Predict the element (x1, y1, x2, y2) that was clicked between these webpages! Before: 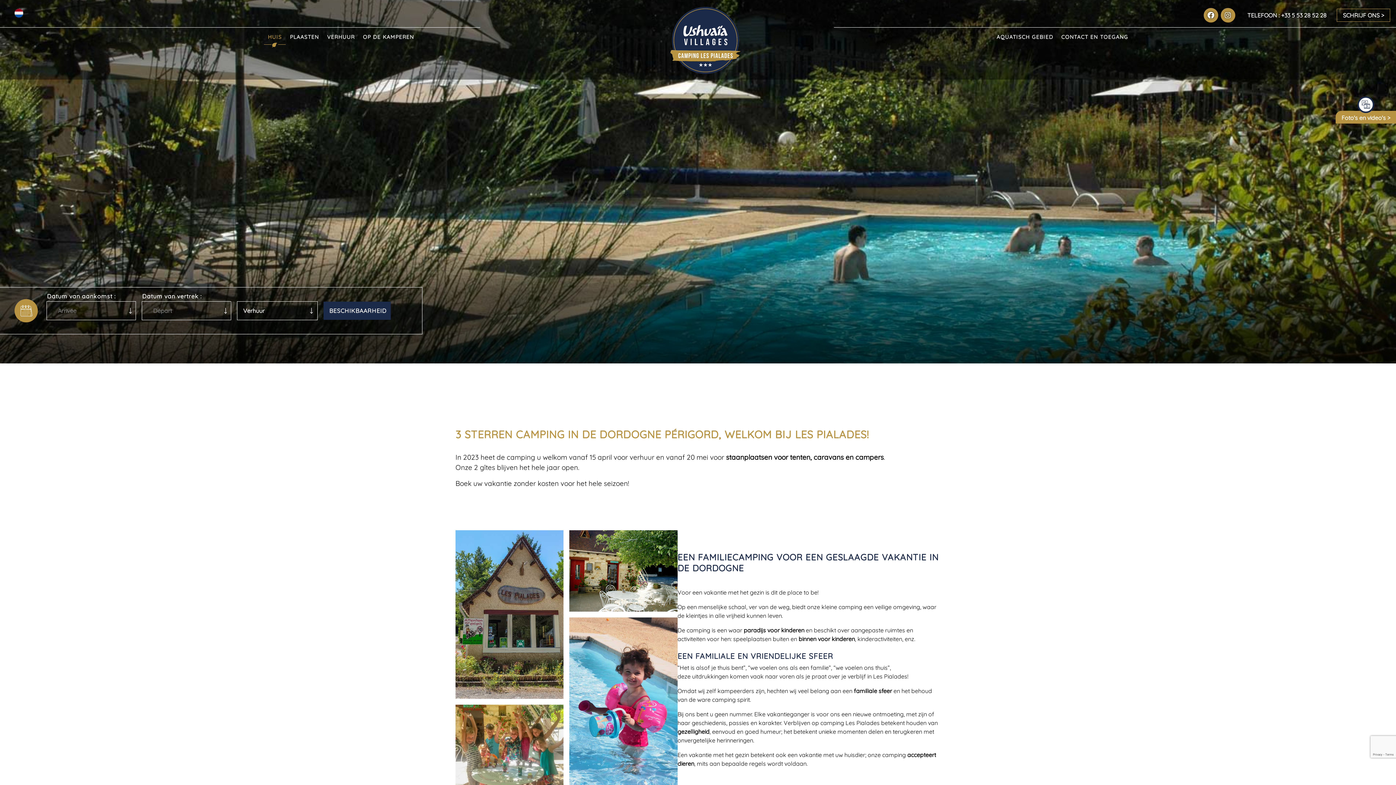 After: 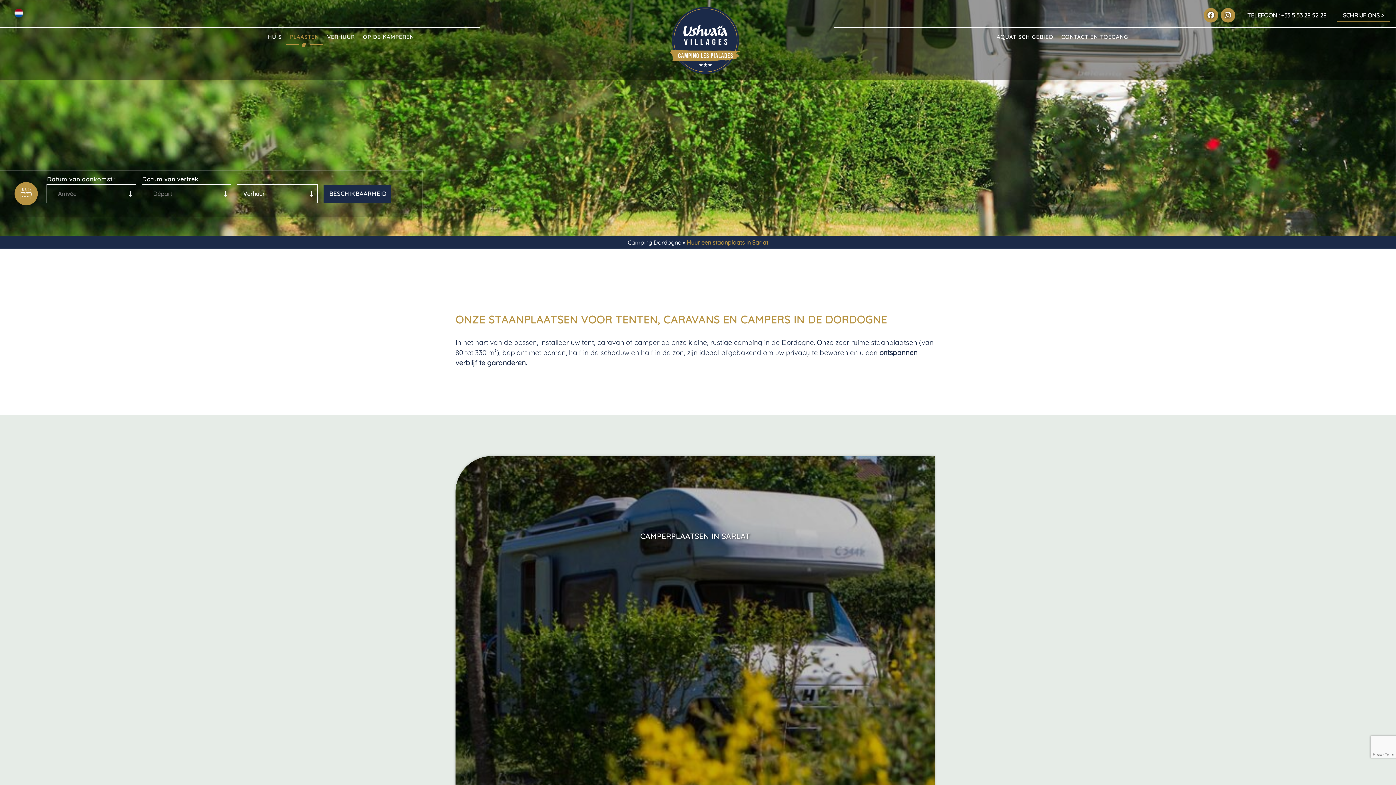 Action: label: PLAASTEN bbox: (285, 30, 323, 51)